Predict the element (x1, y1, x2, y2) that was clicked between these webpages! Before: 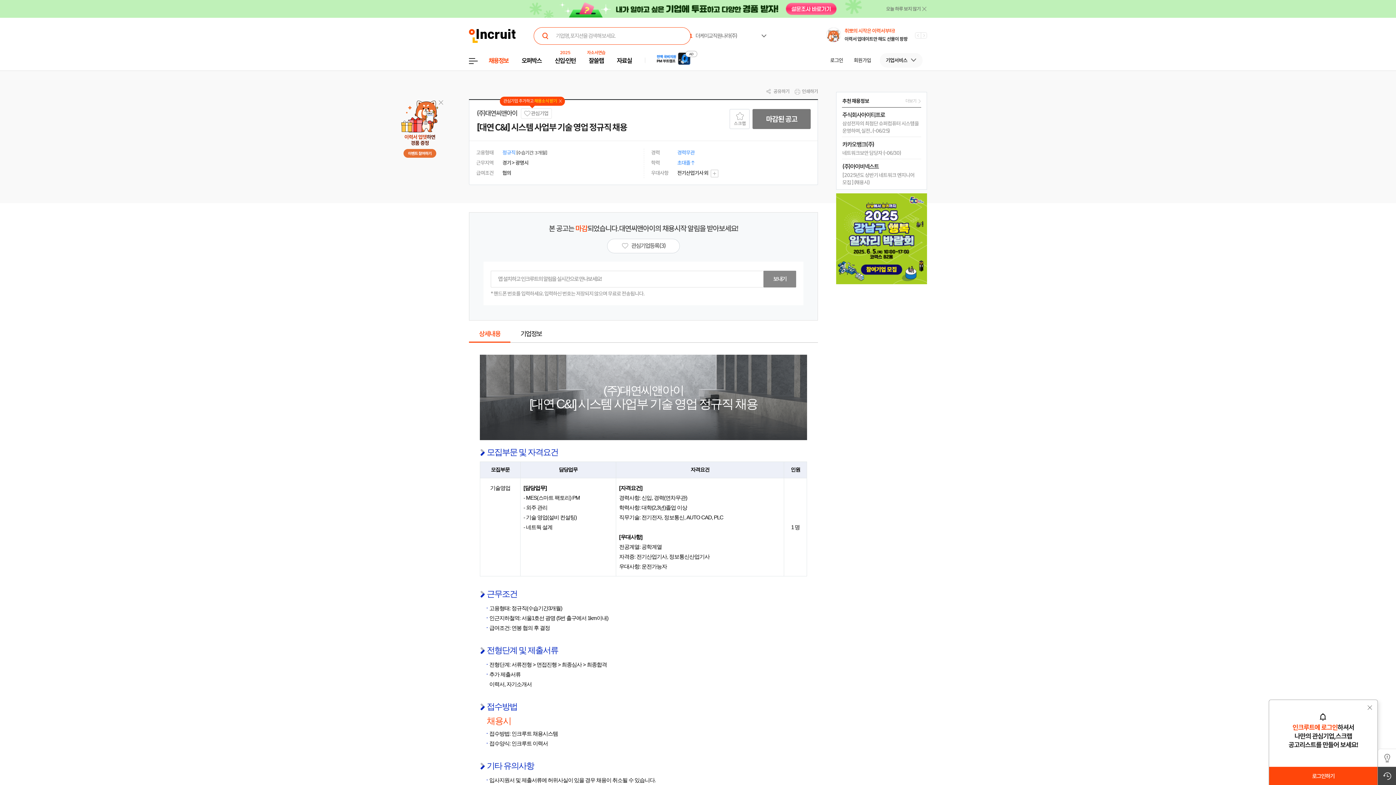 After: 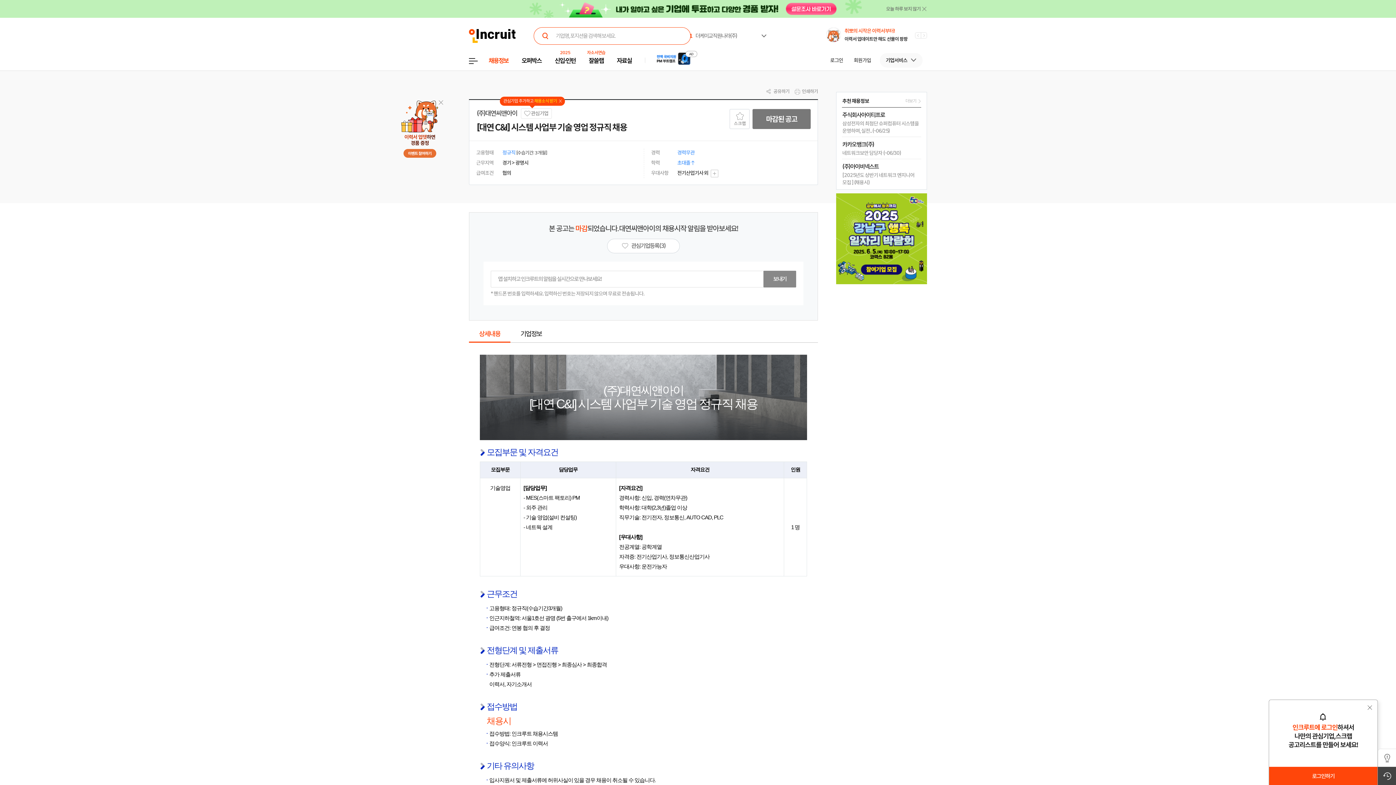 Action: label: 취뽀의 시작은 이력서부터!
이력서 업데이트만 해도 선물이 팡팡 bbox: (826, 27, 918, 42)